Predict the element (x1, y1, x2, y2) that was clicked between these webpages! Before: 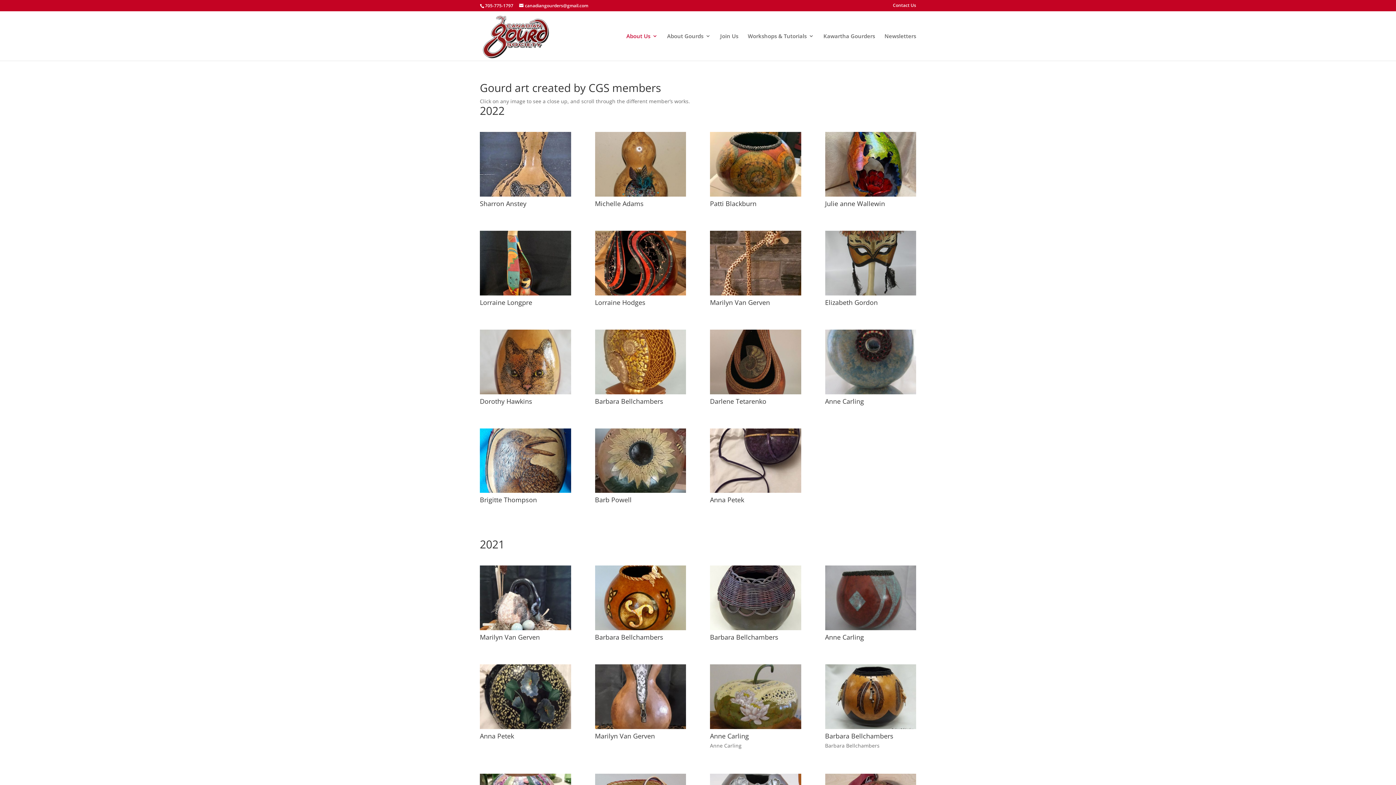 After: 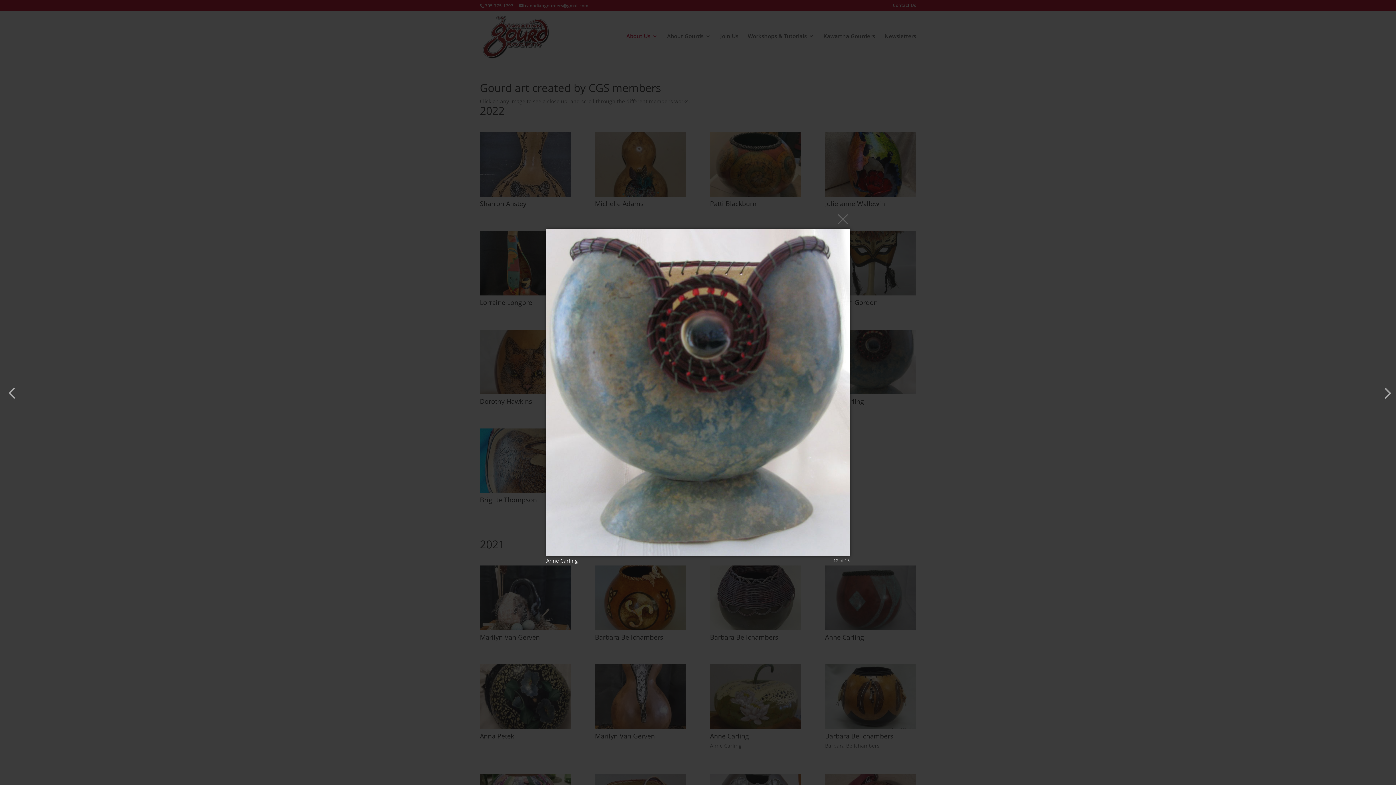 Action: bbox: (825, 388, 916, 395)